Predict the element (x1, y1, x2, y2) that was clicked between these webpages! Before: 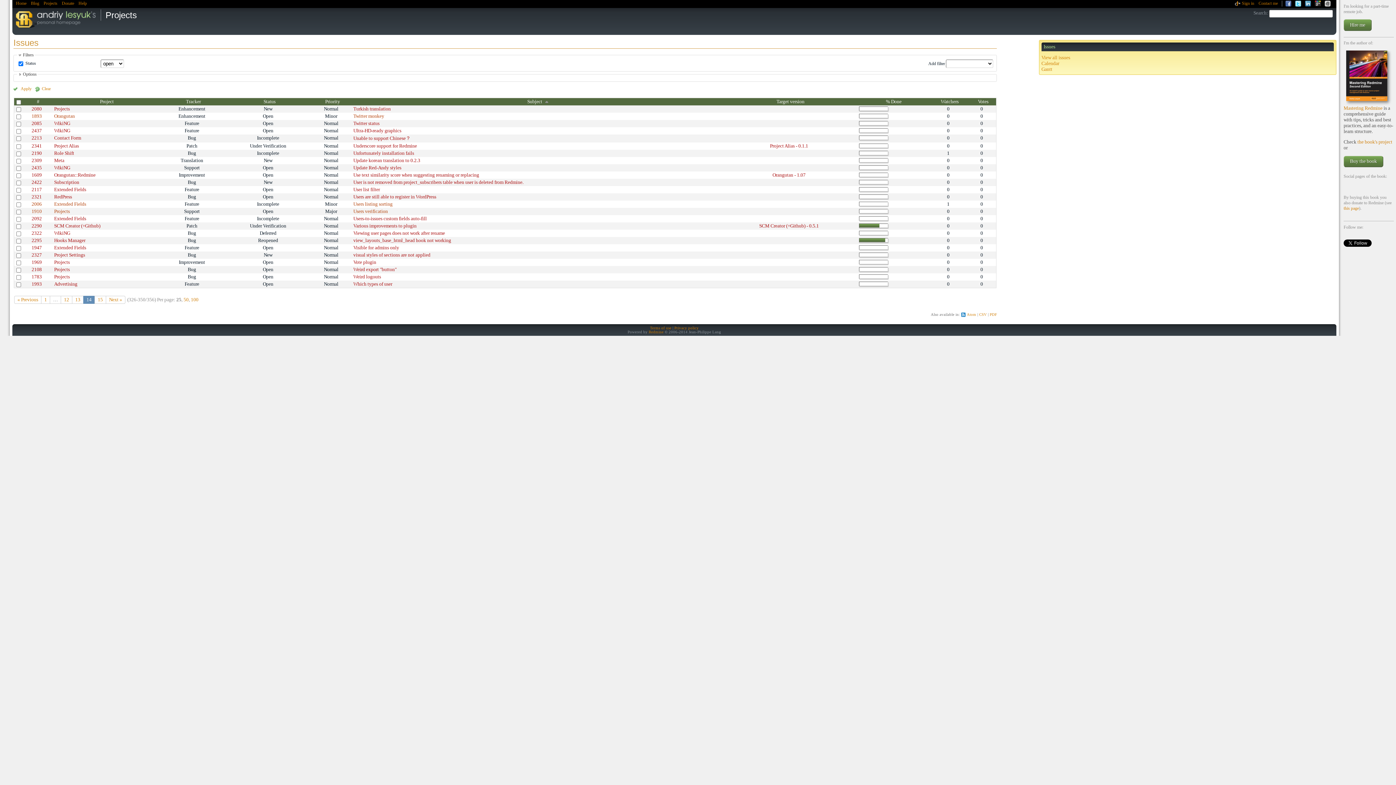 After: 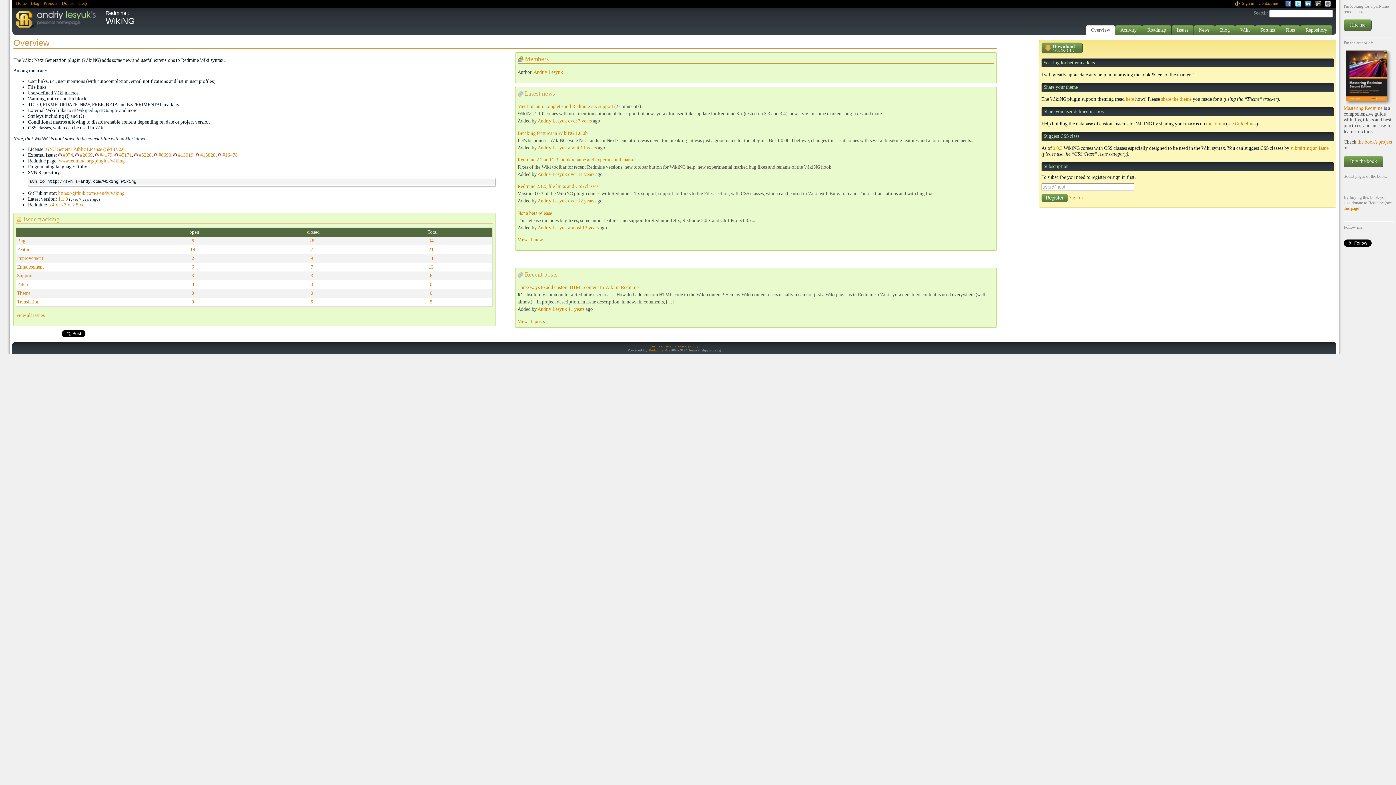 Action: label: WikiNG bbox: (54, 128, 70, 133)